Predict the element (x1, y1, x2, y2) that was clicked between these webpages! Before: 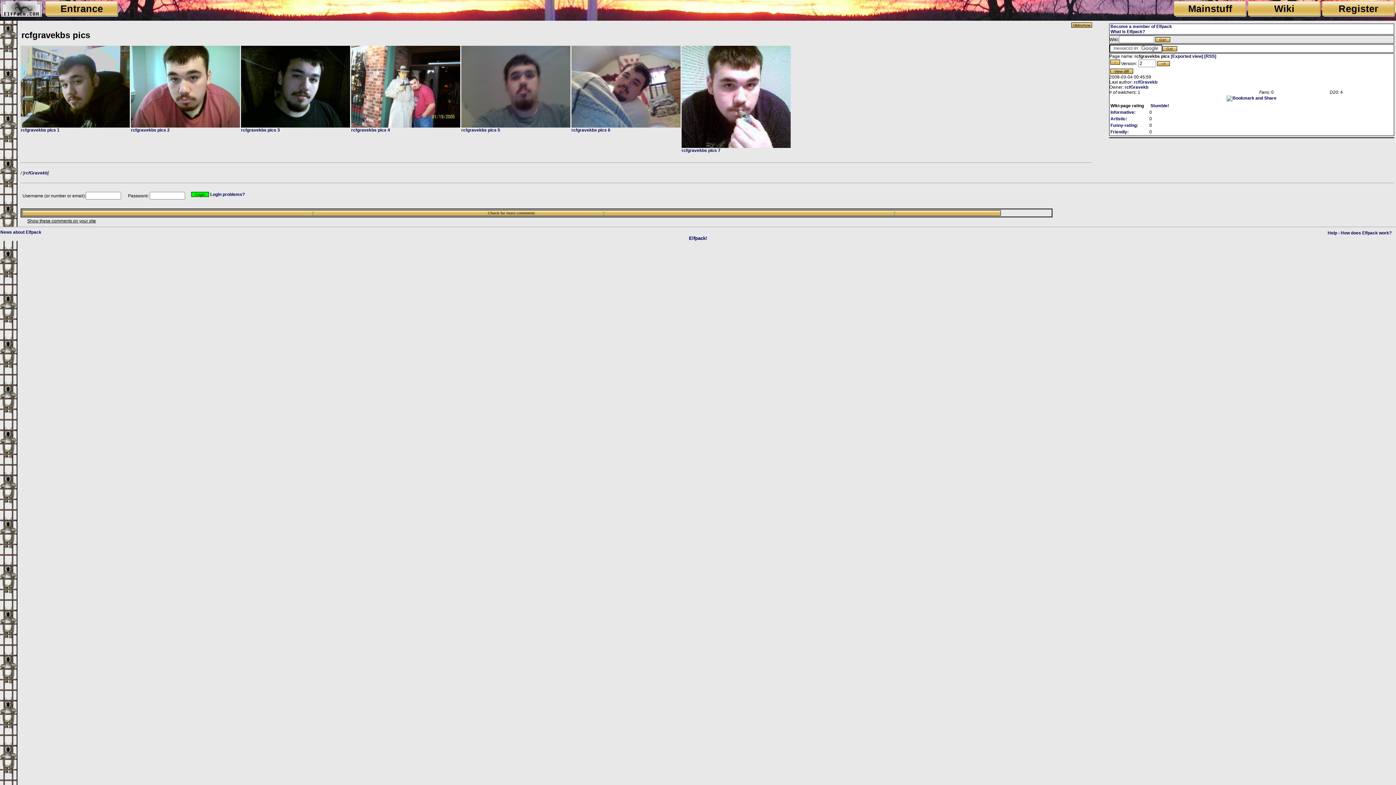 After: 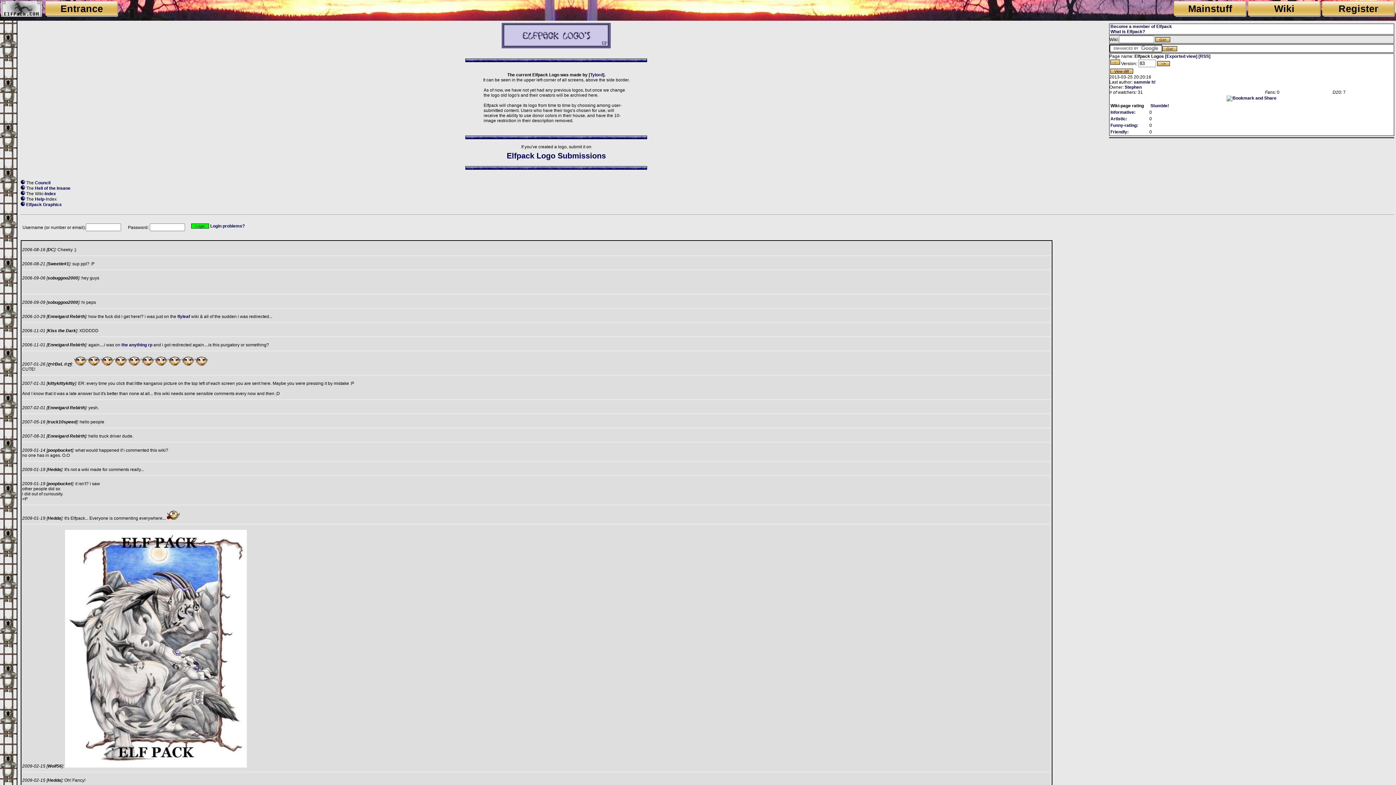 Action: bbox: (1, 13, 41, 17)